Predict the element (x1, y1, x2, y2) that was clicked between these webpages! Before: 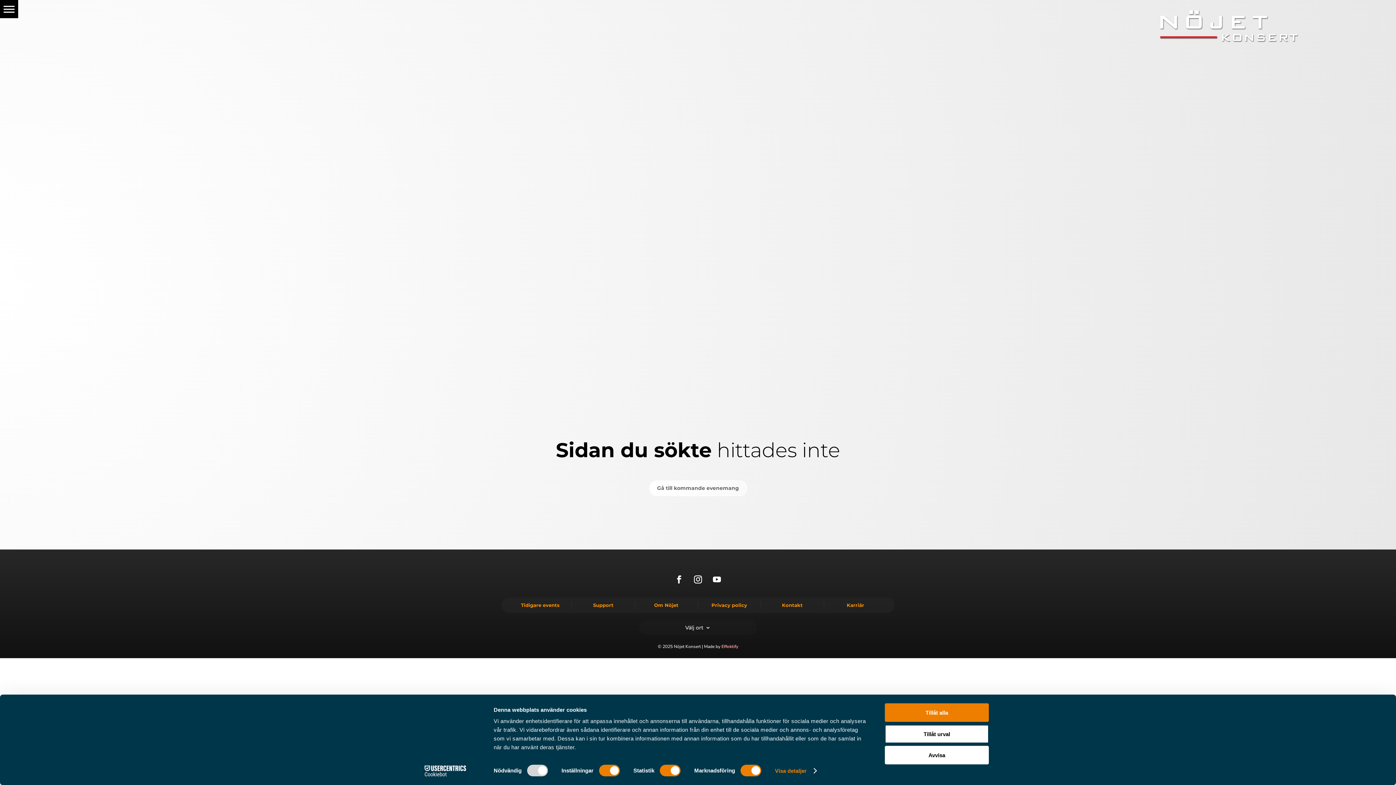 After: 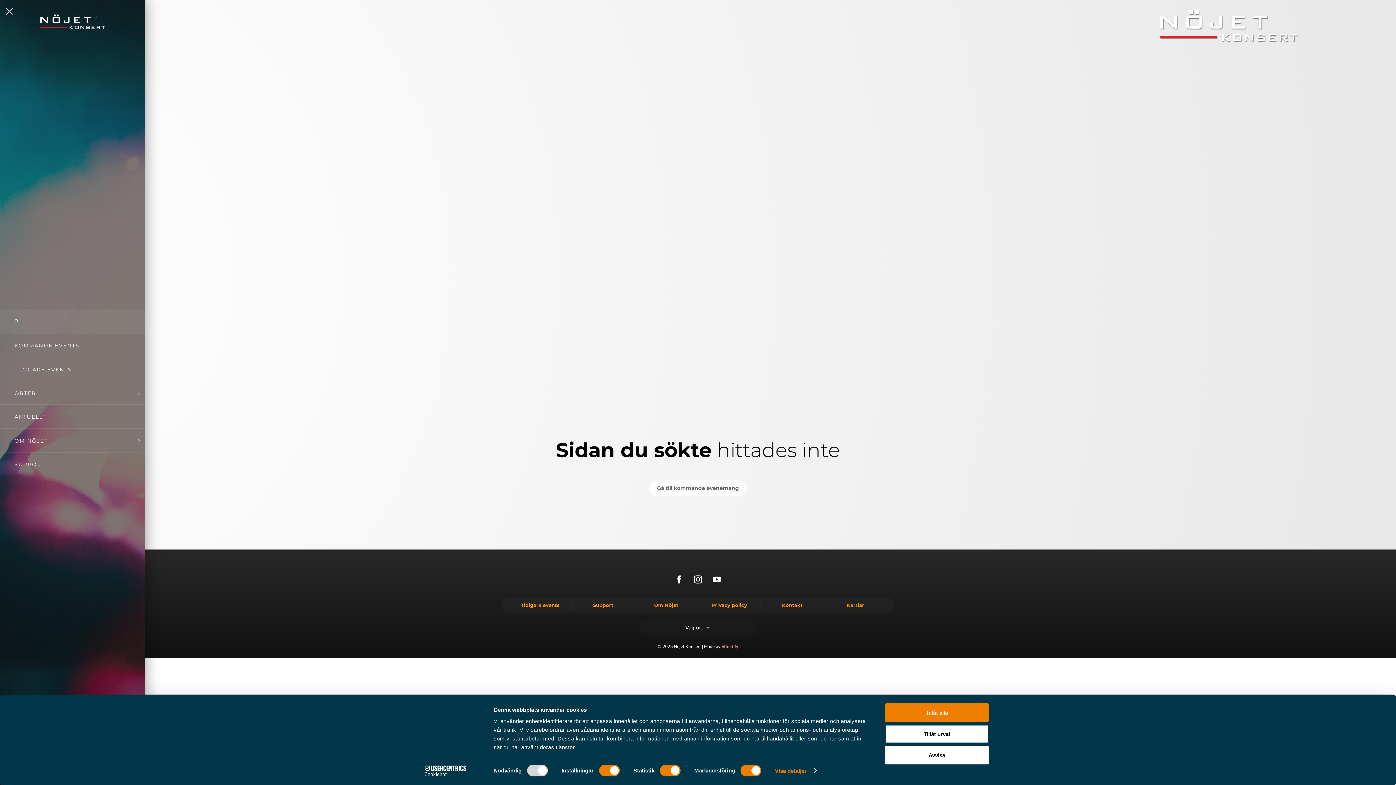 Action: bbox: (0, 0, 18, 18)